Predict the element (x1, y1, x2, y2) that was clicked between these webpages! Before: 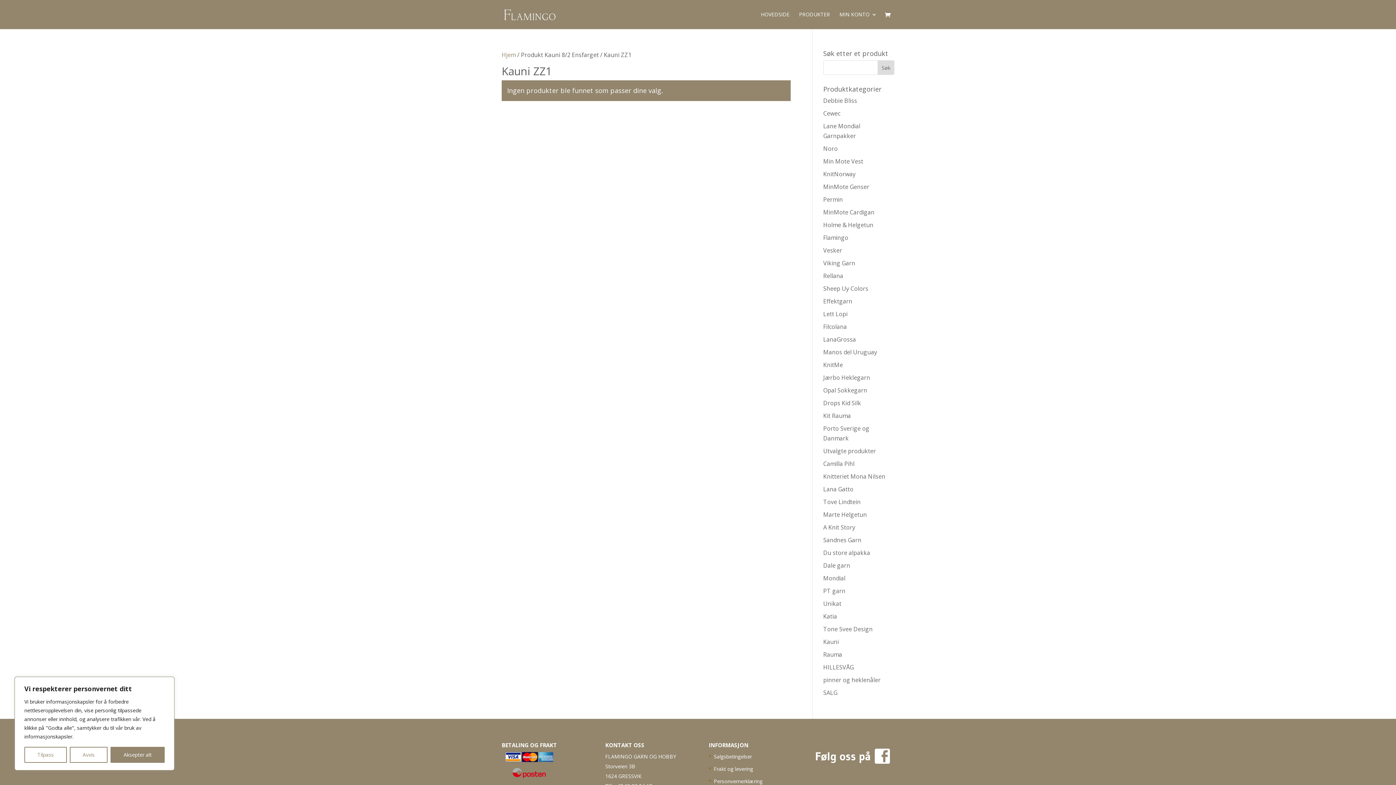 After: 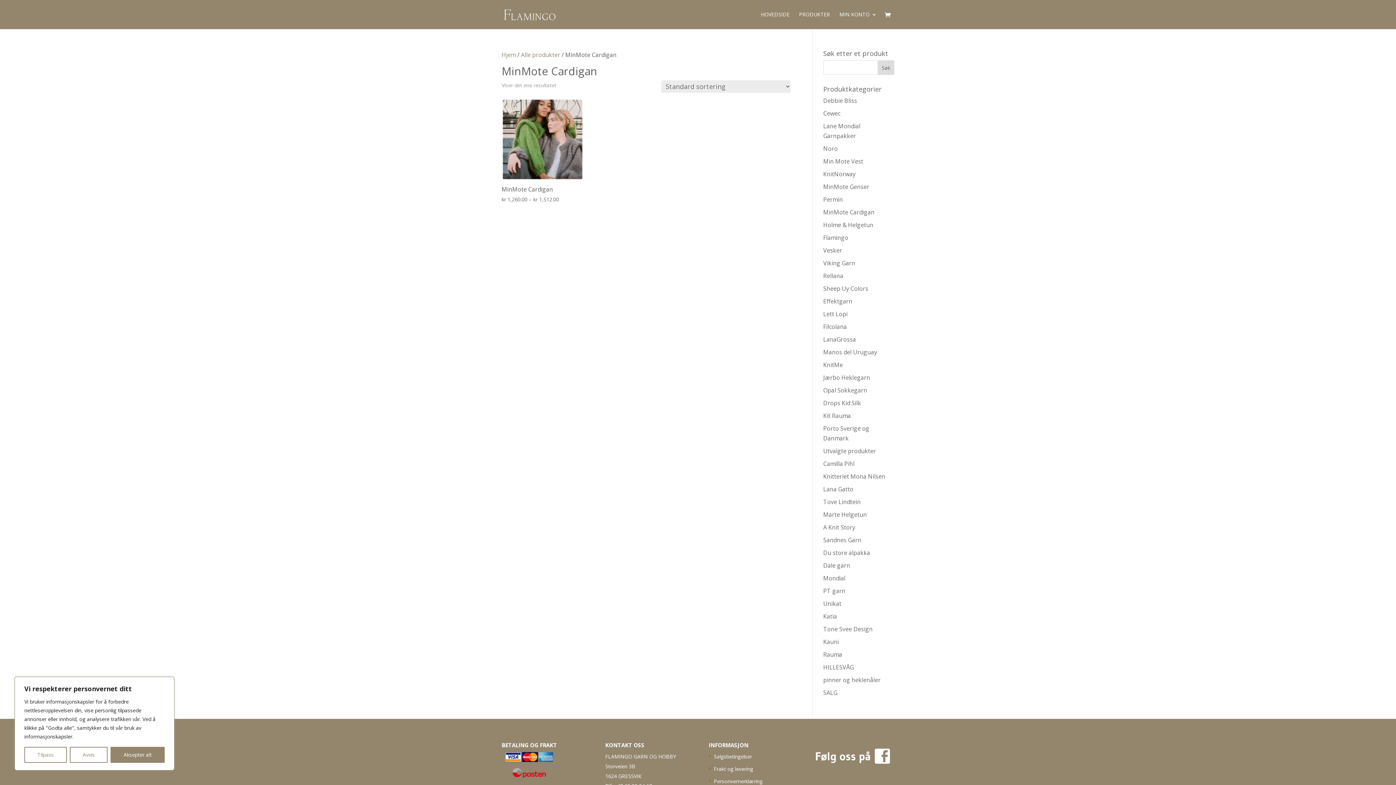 Action: bbox: (823, 208, 874, 216) label: MinMote Cardigan